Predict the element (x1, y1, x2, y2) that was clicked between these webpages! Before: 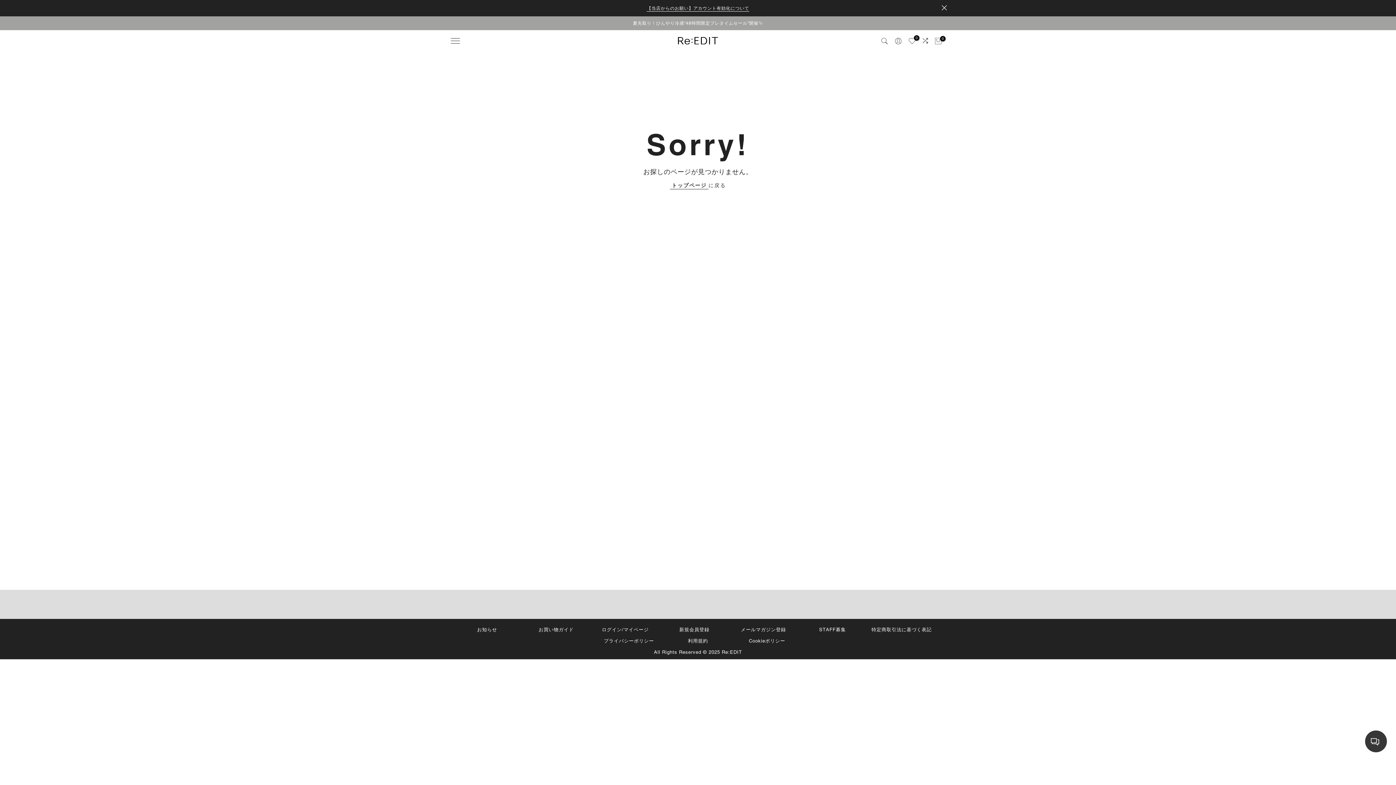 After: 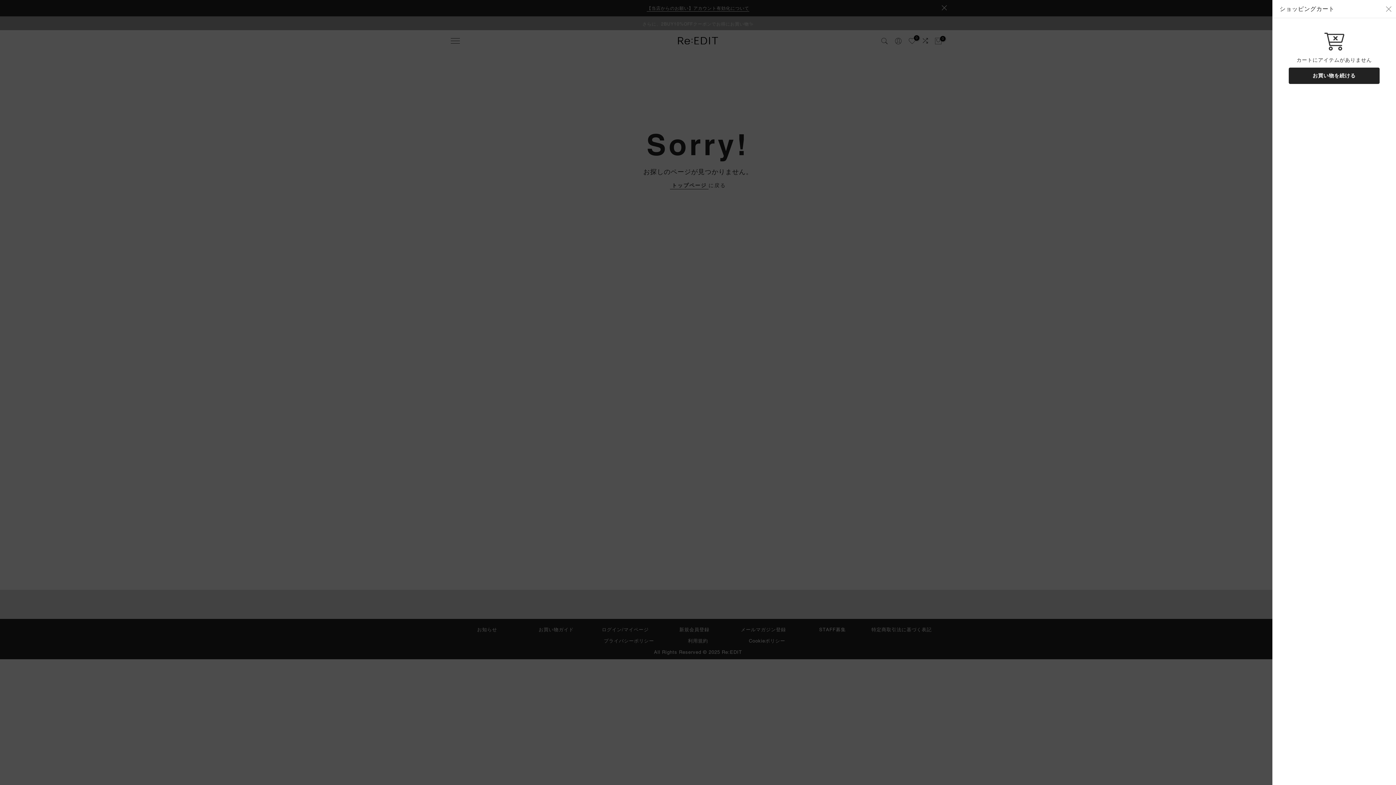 Action: label: 0 bbox: (934, 37, 942, 45)